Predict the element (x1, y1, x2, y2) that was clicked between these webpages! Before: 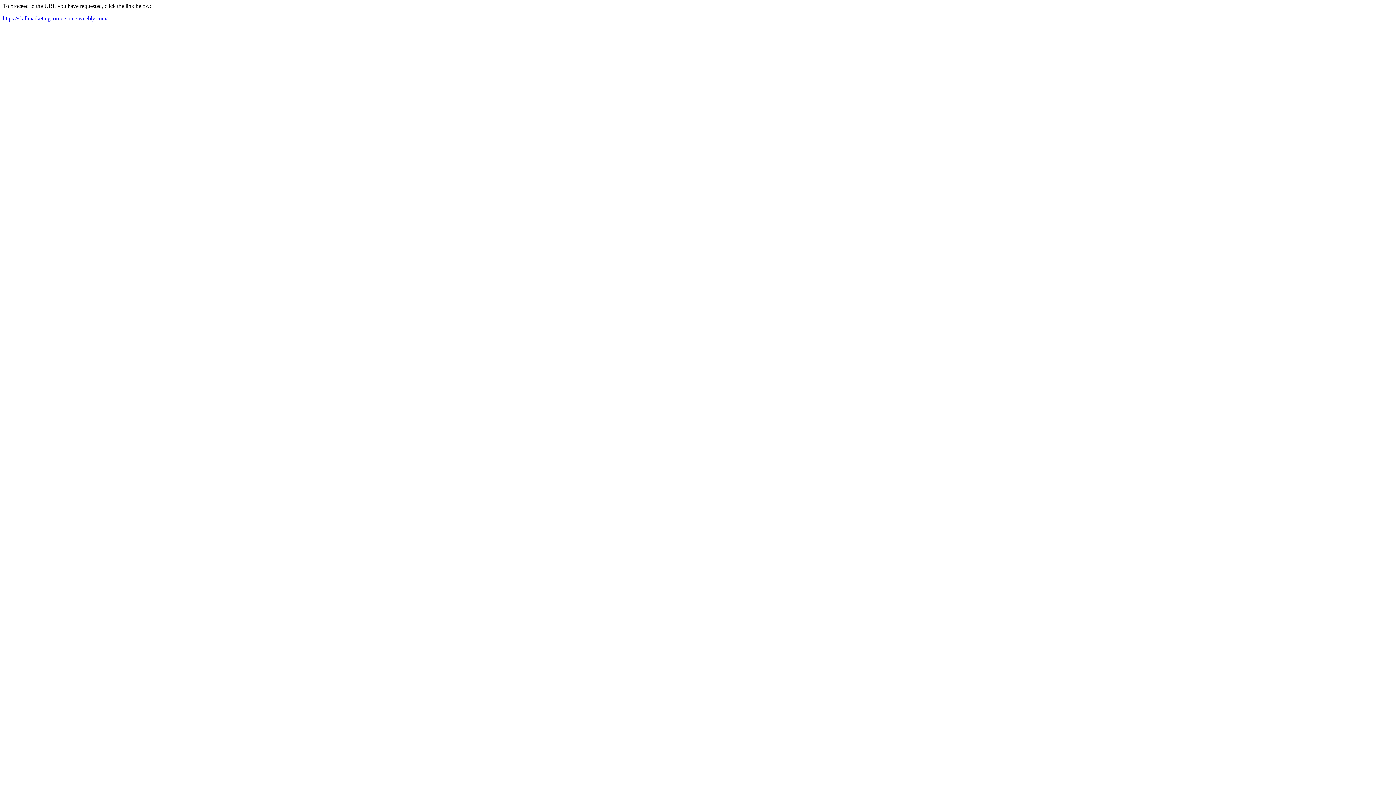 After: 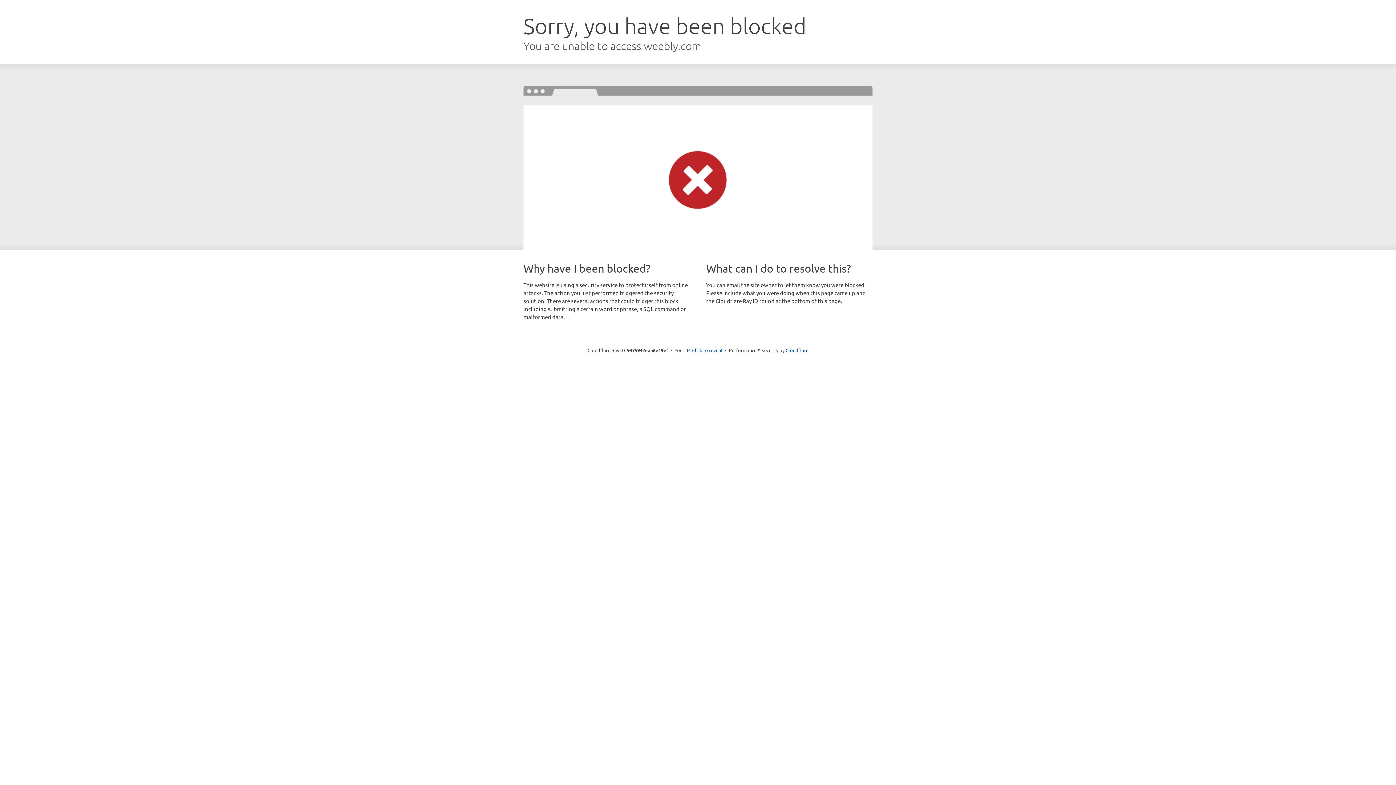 Action: label: https://skillmarketingcornerstone.weebly.com/ bbox: (2, 15, 107, 21)